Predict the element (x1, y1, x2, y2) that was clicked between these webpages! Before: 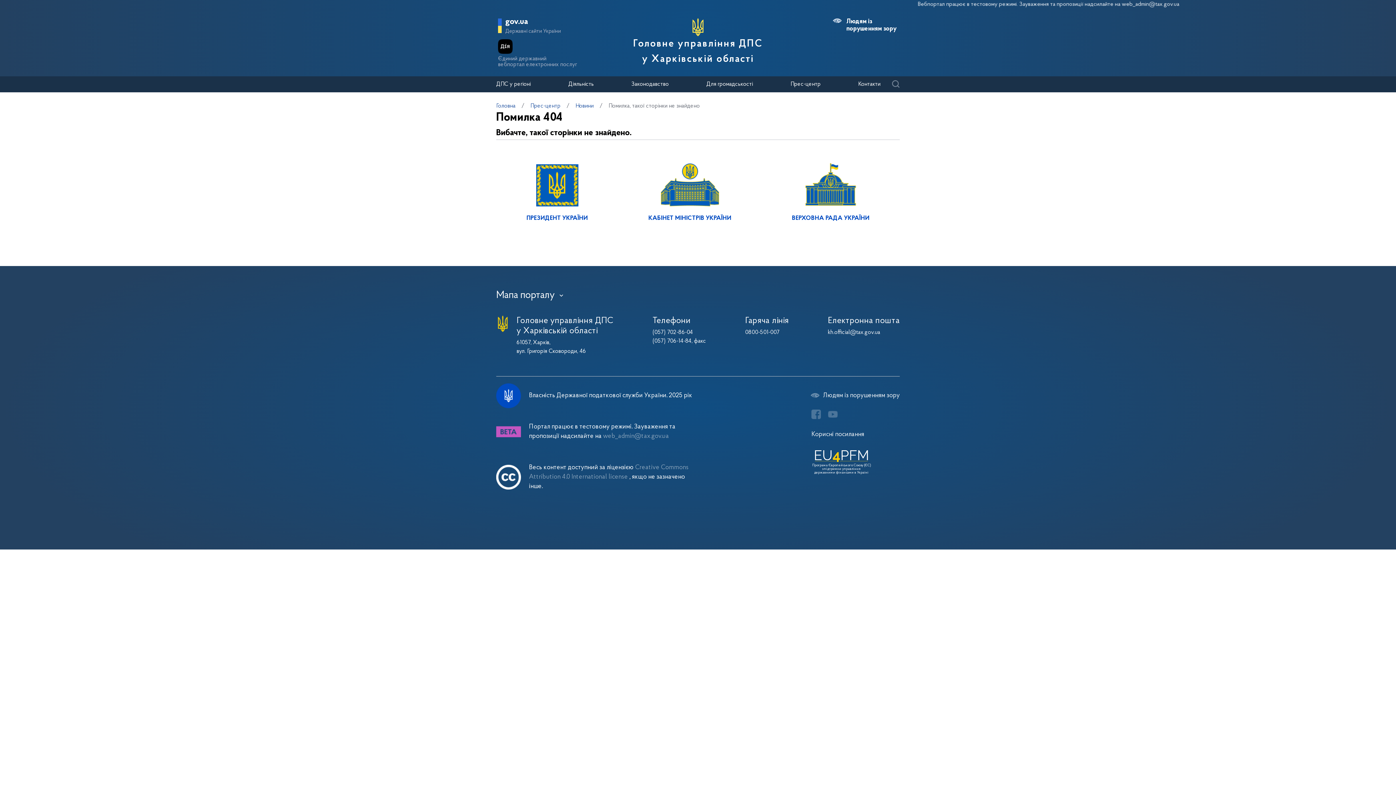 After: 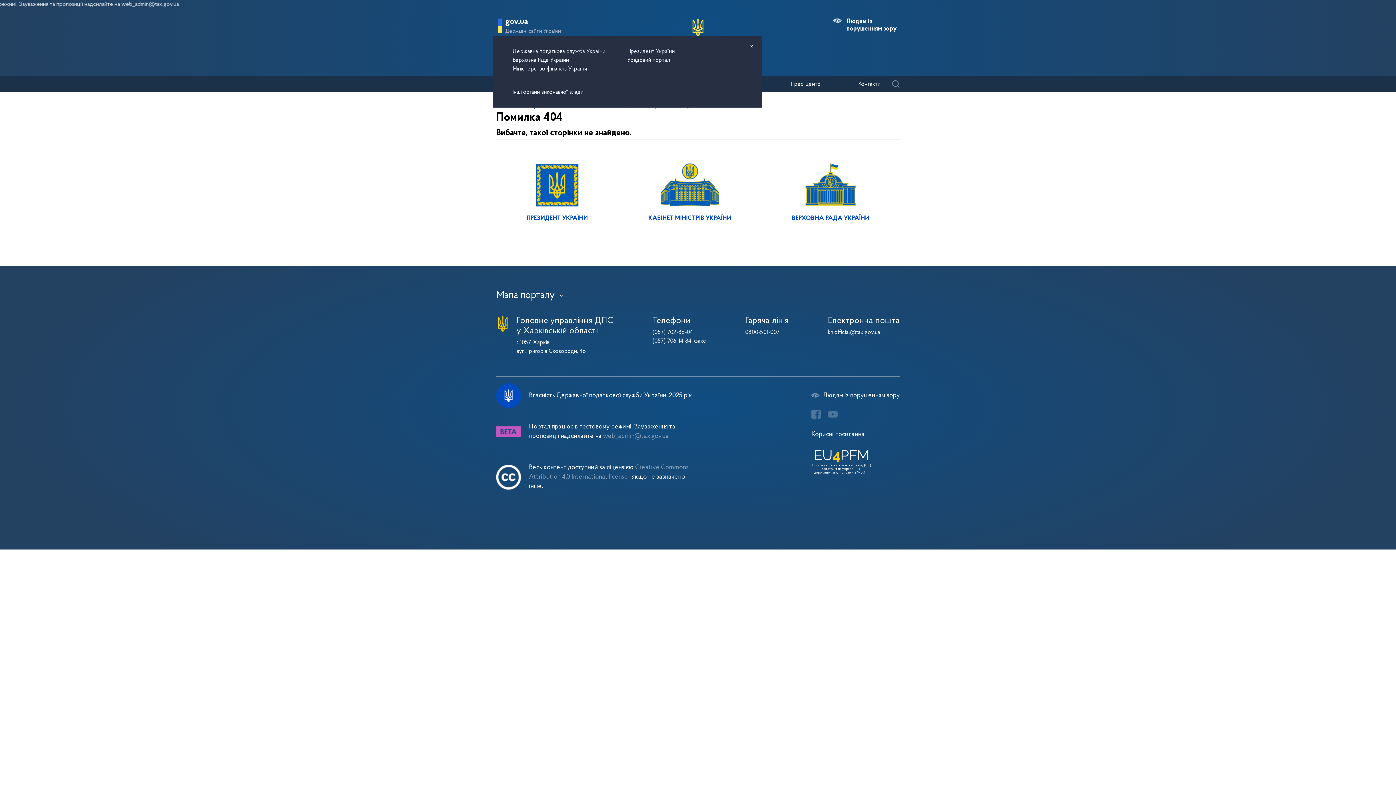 Action: bbox: (498, 28, 561, 34) label: Державні сайти України